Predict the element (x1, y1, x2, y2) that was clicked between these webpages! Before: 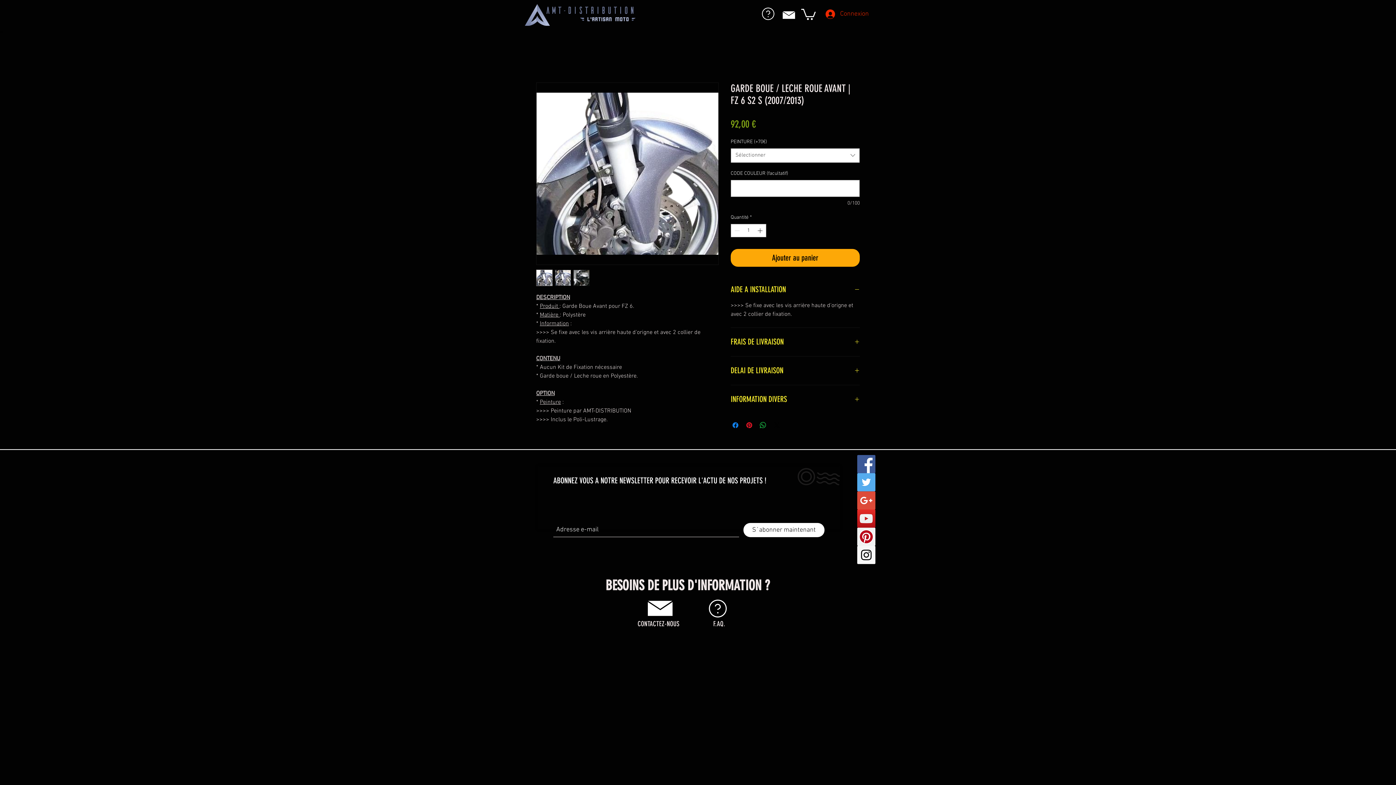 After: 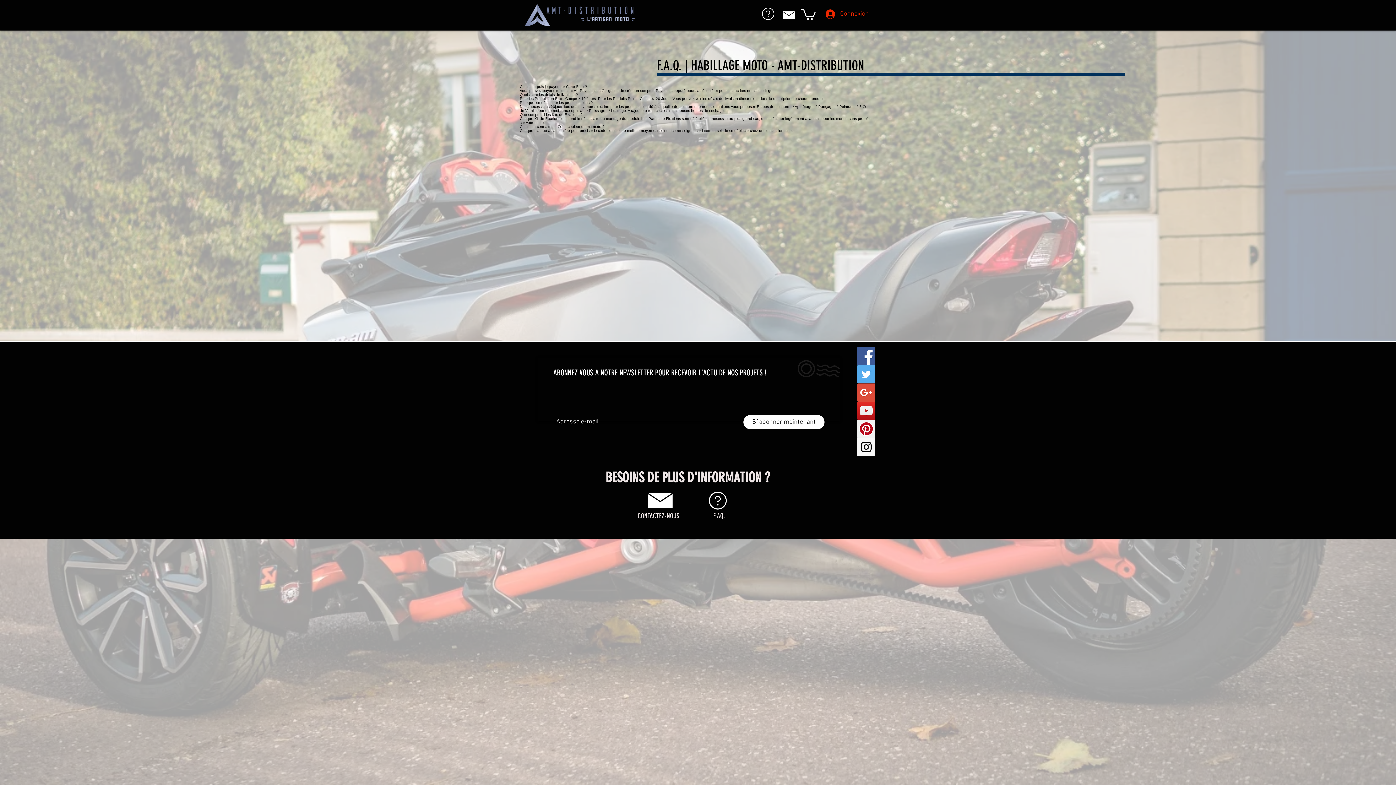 Action: bbox: (762, 7, 774, 20)